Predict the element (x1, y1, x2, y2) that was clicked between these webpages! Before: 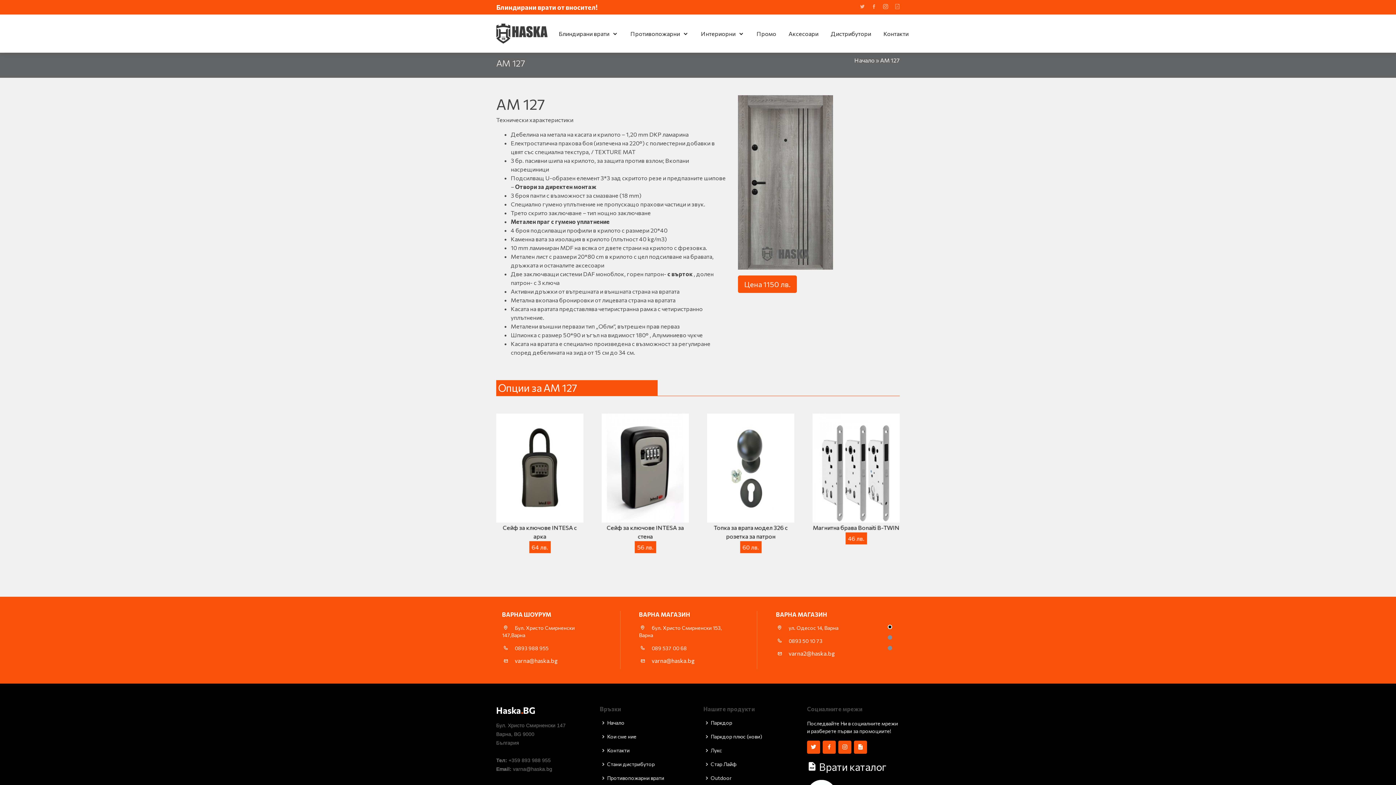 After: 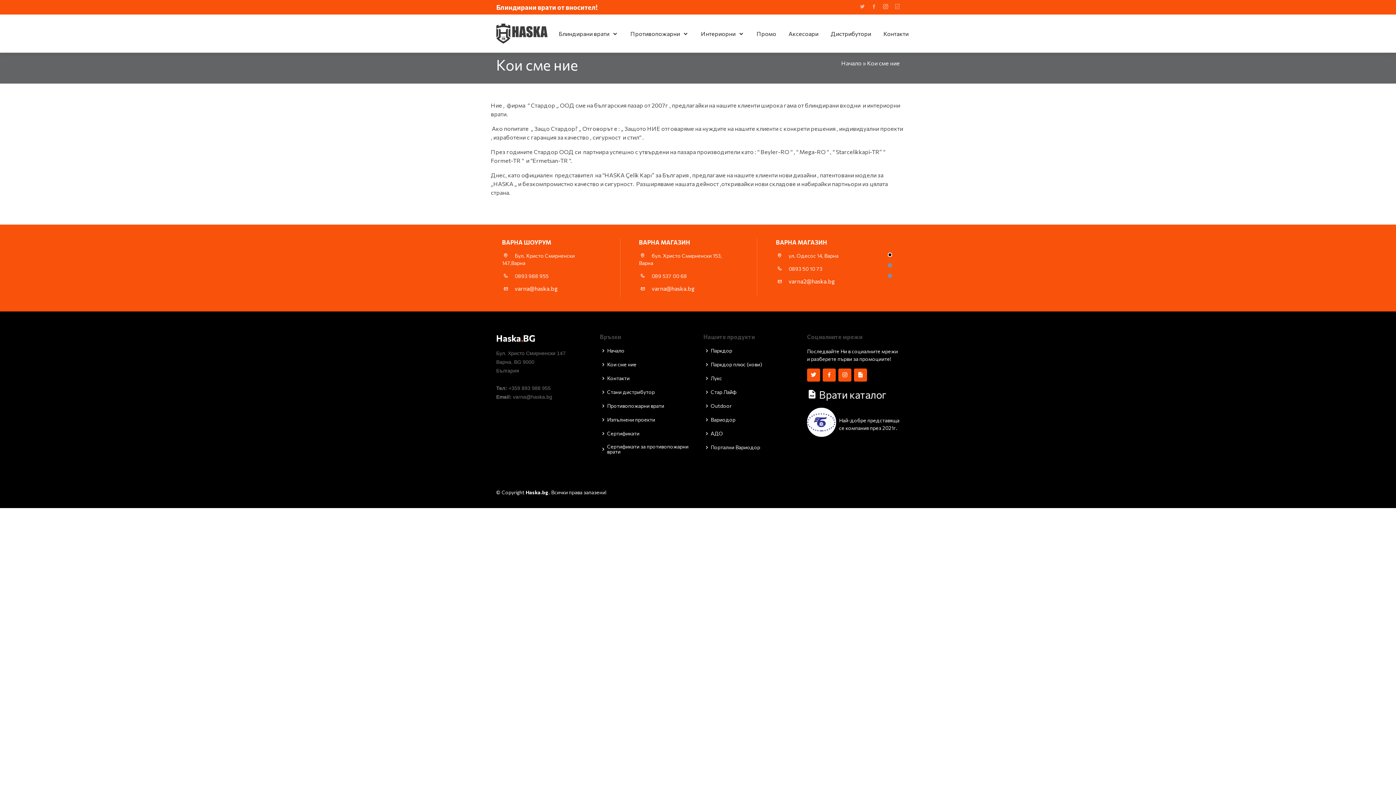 Action: label: Кои сме ние bbox: (607, 734, 636, 739)